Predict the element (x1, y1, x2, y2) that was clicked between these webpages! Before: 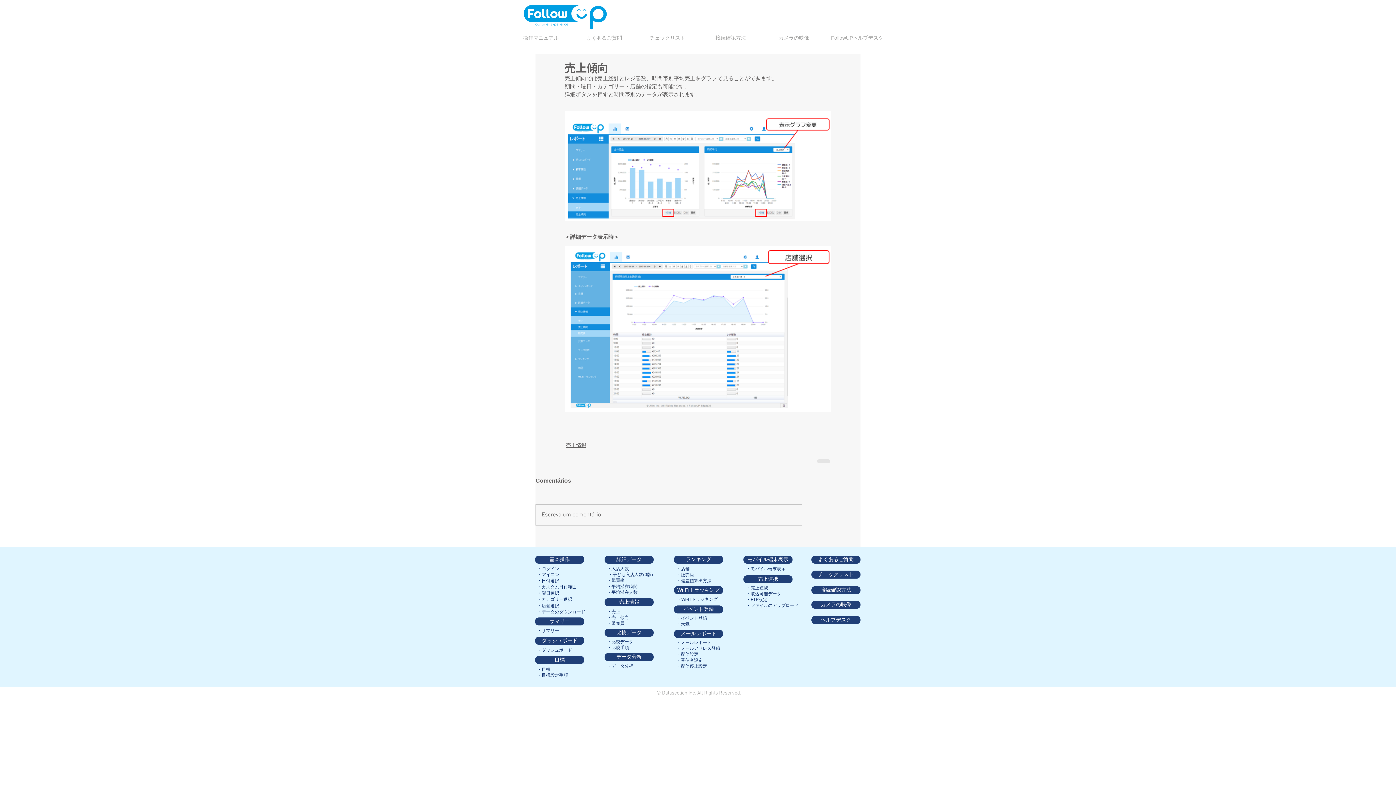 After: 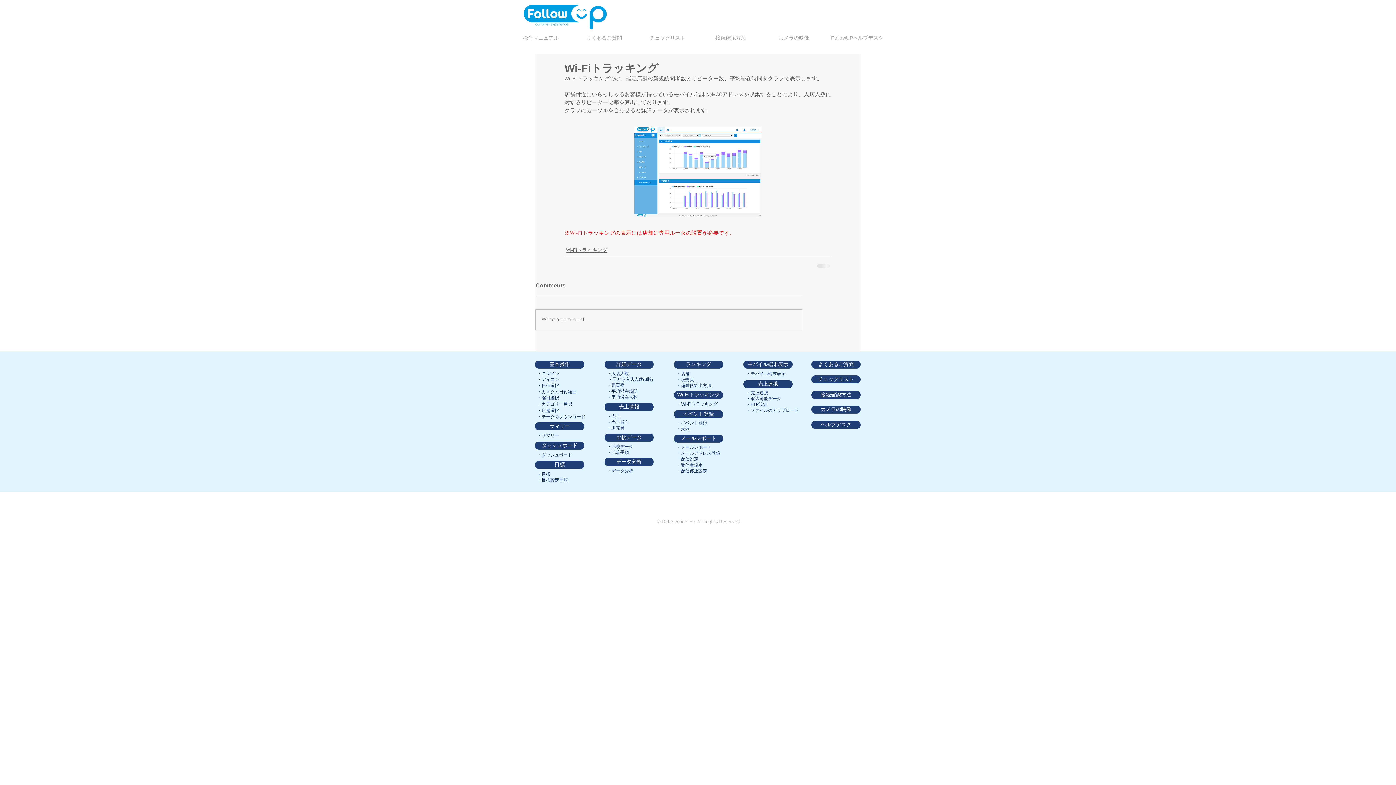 Action: bbox: (676, 596, 718, 602) label: ・Wi-Fiトラッキング